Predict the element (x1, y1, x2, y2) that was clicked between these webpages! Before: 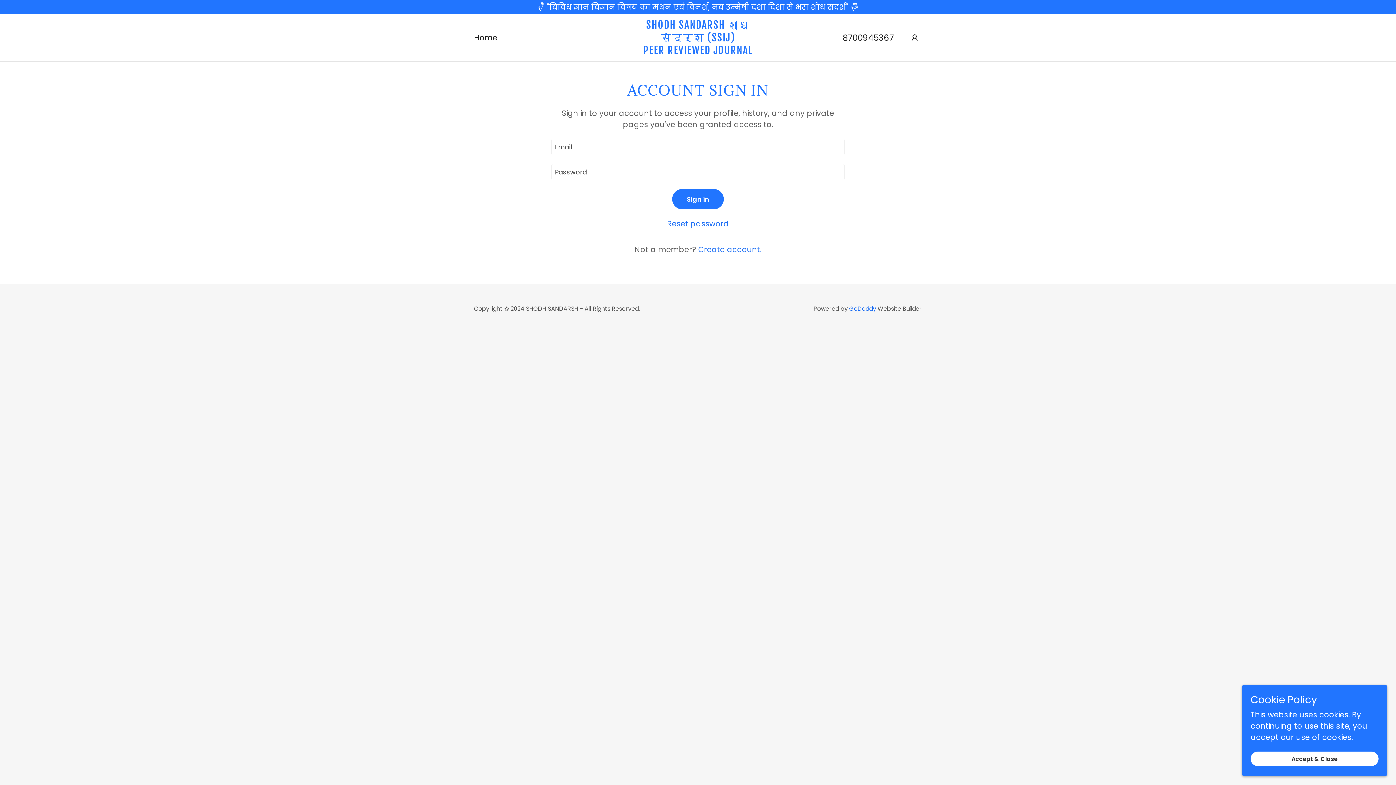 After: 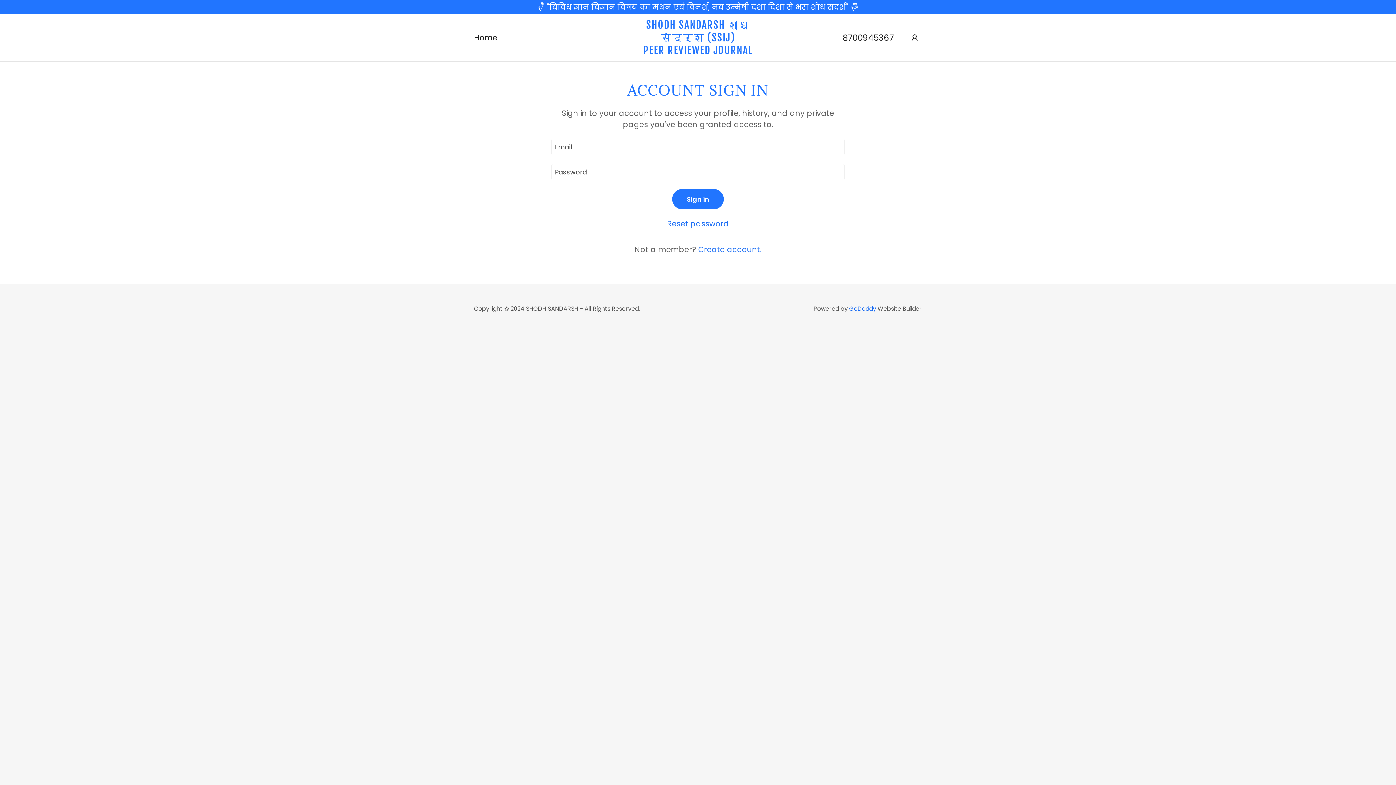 Action: bbox: (1250, 752, 1378, 766) label: Accept & Close